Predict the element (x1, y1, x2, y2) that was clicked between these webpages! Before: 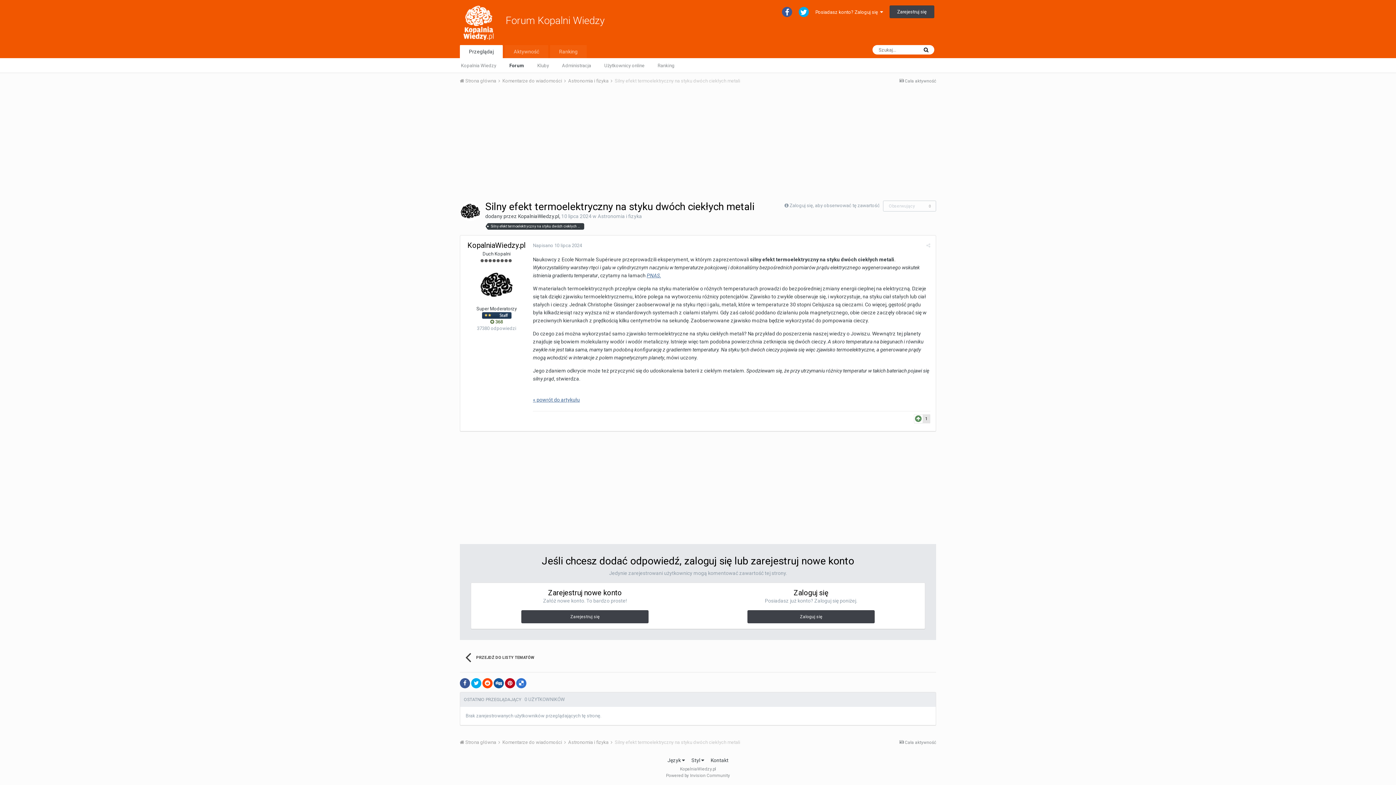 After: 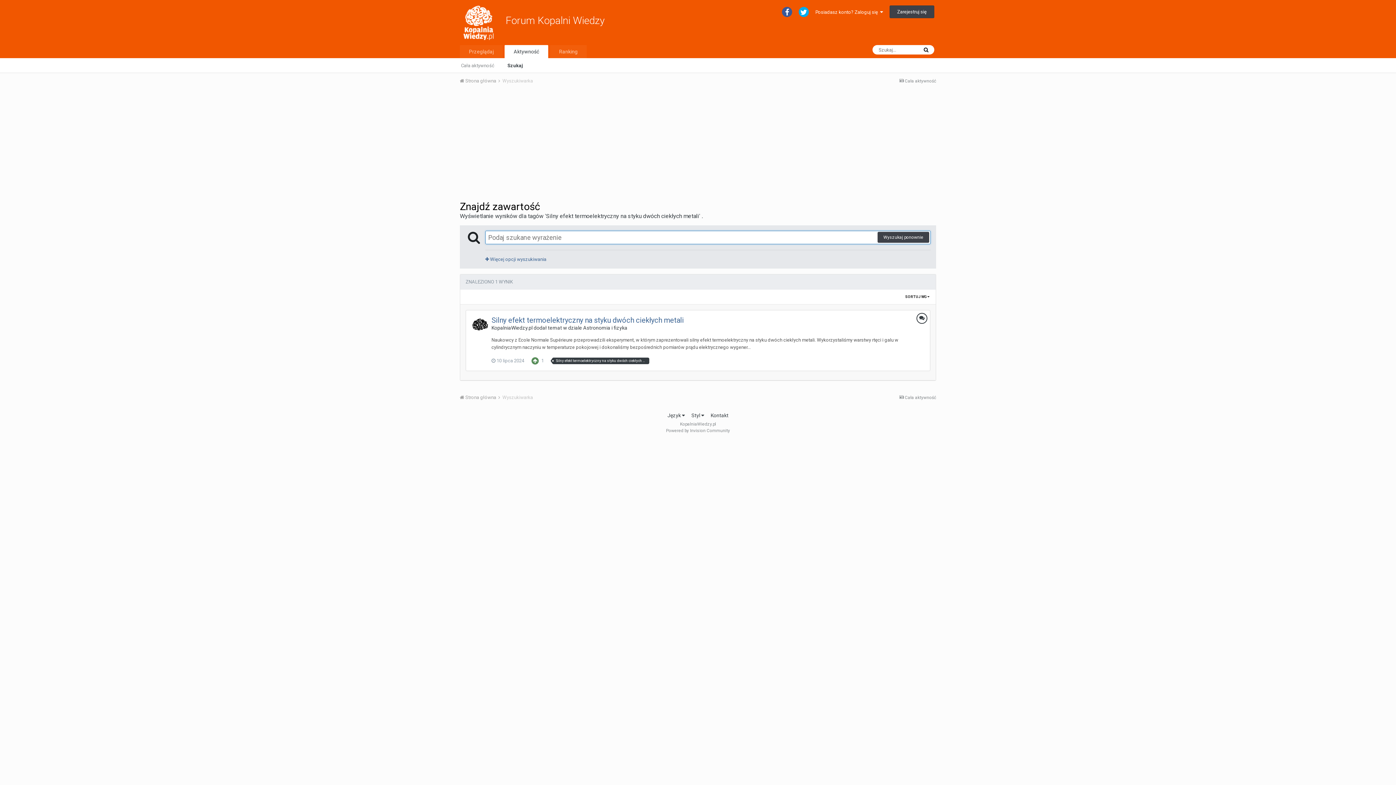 Action: bbox: (488, 223, 584, 229) label: Silny efekt termoelektryczny na styku dwóch ciekłych metali